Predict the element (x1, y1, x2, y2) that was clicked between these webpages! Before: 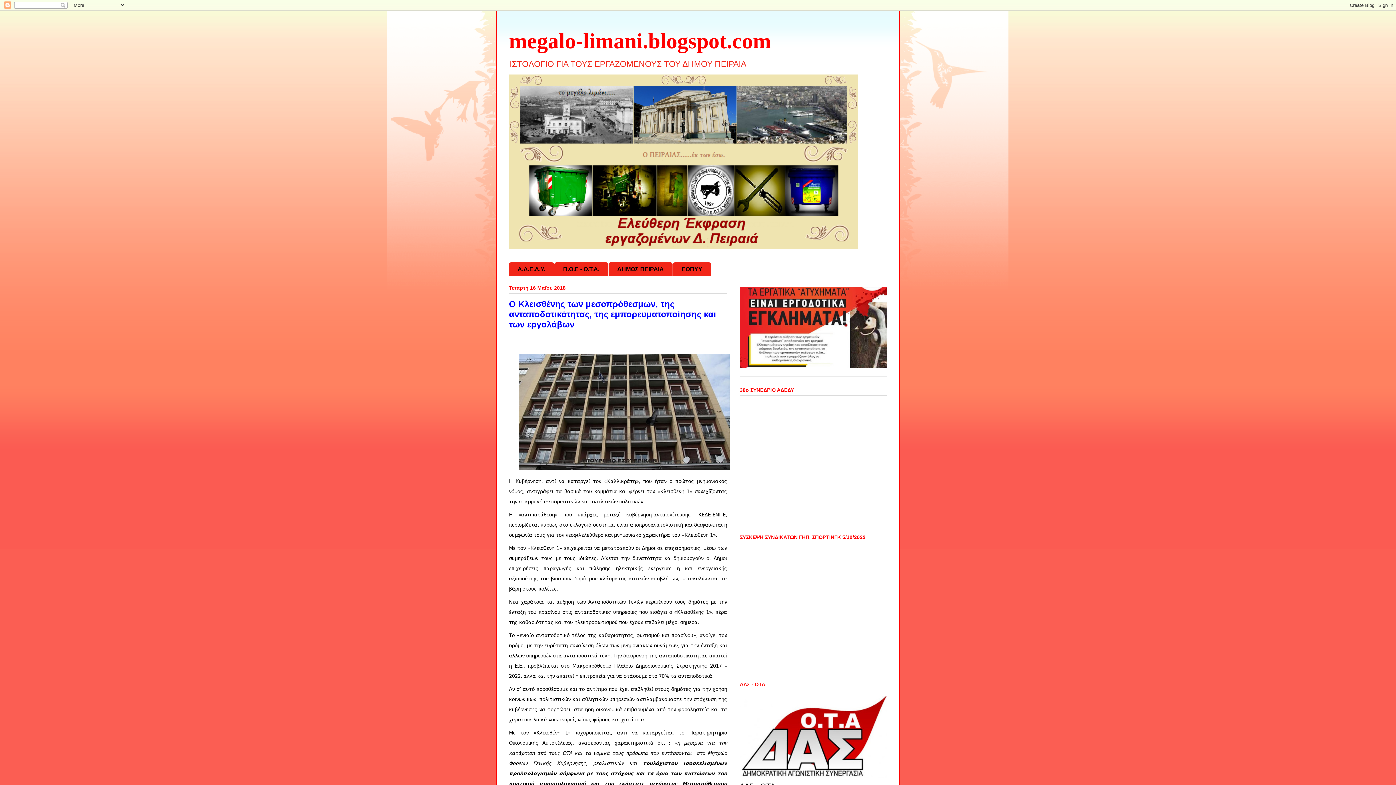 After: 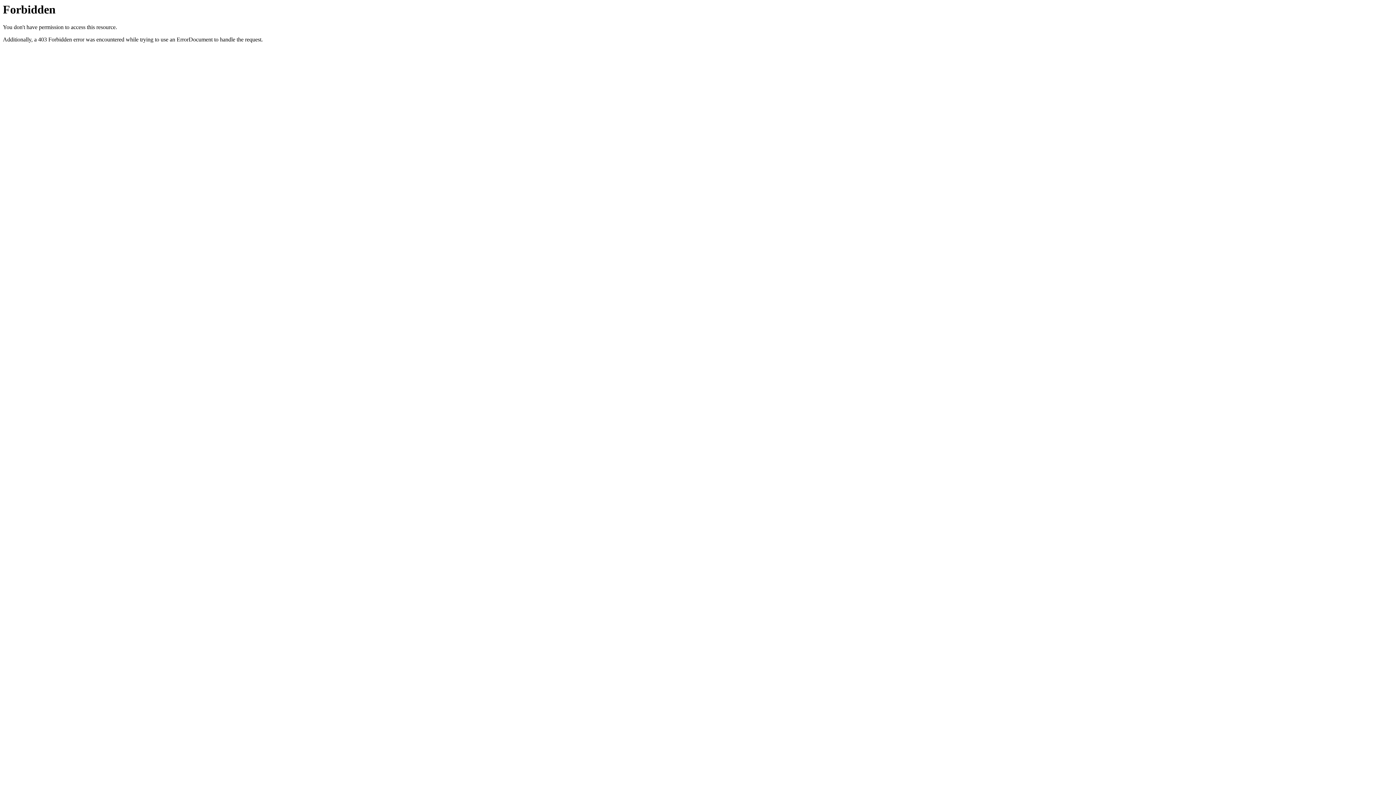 Action: bbox: (740, 772, 887, 780)